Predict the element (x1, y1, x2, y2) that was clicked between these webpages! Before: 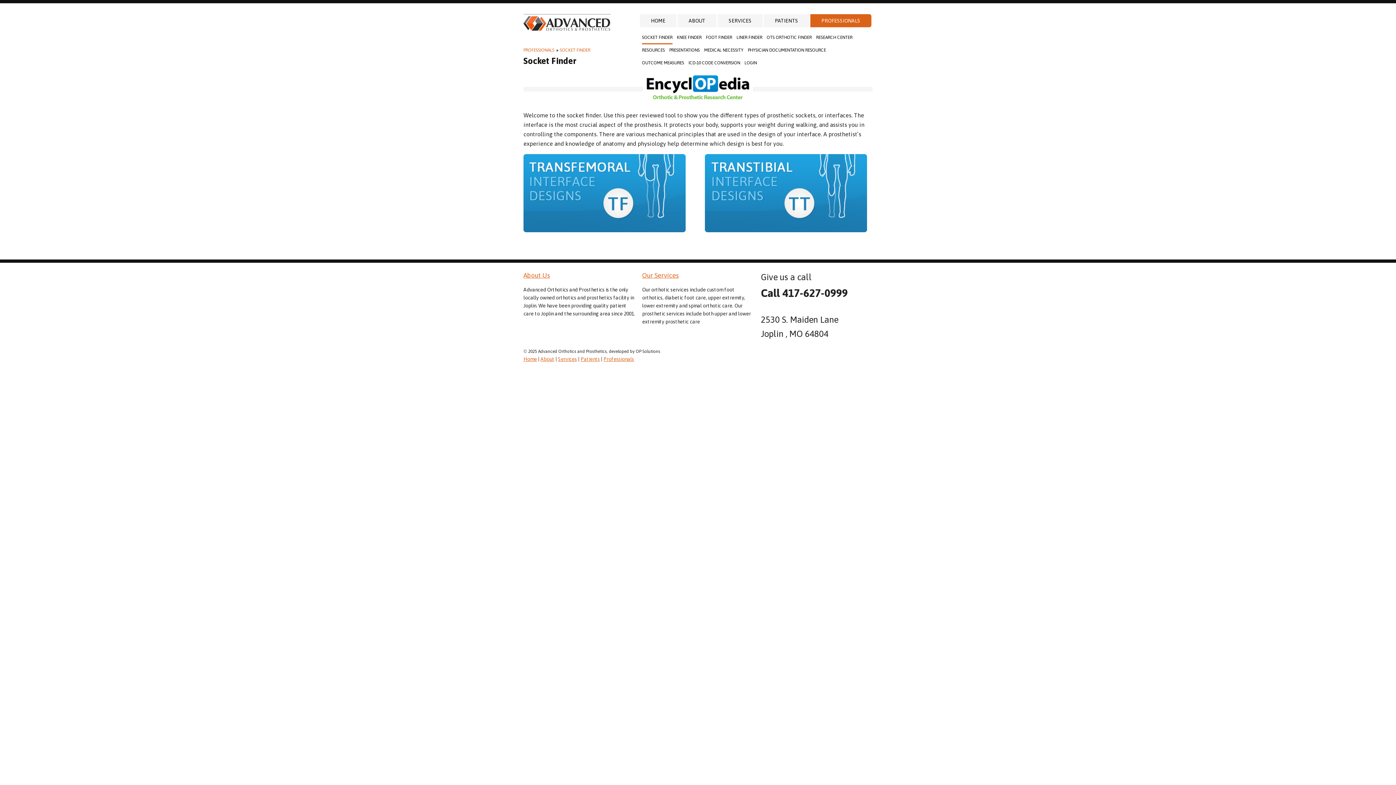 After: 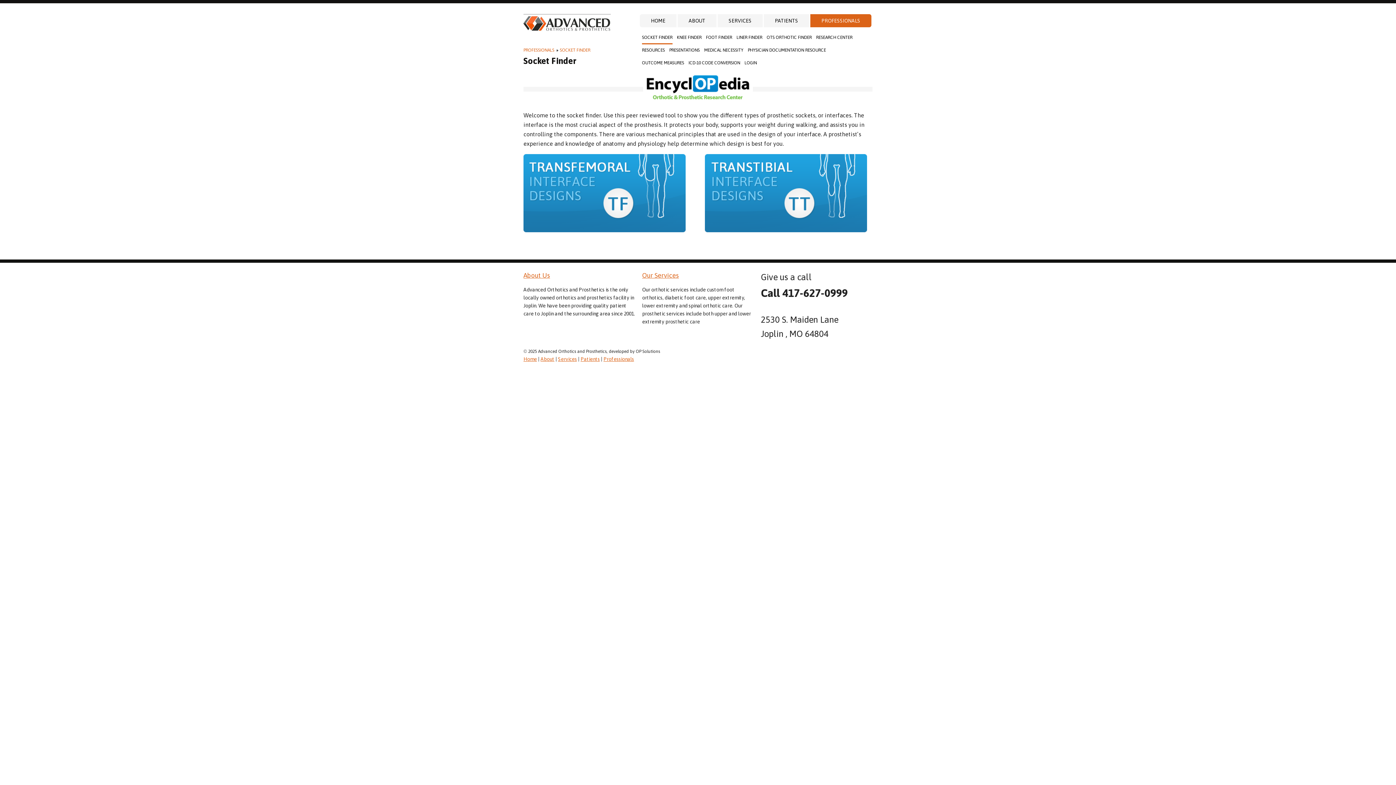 Action: label: SOCKET FINDER bbox: (560, 47, 590, 52)